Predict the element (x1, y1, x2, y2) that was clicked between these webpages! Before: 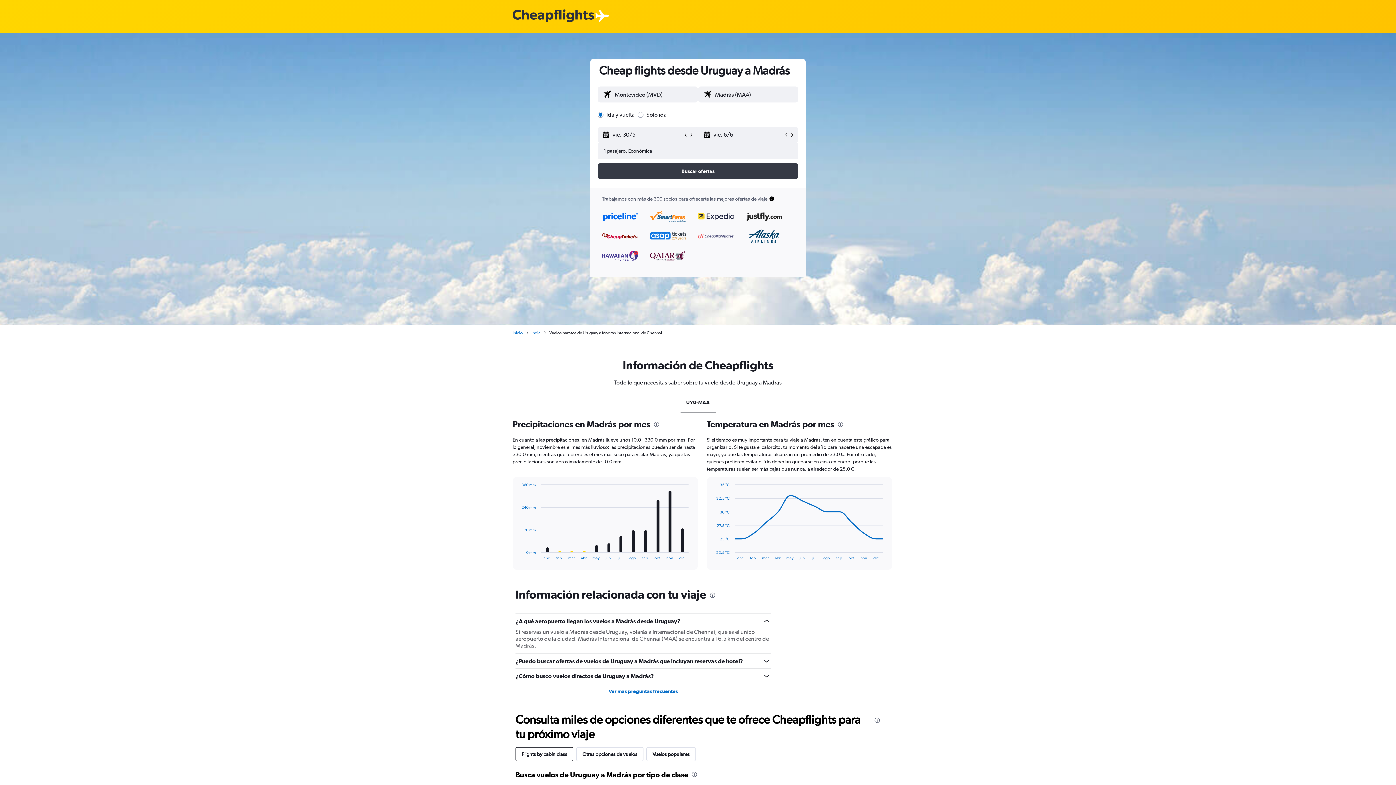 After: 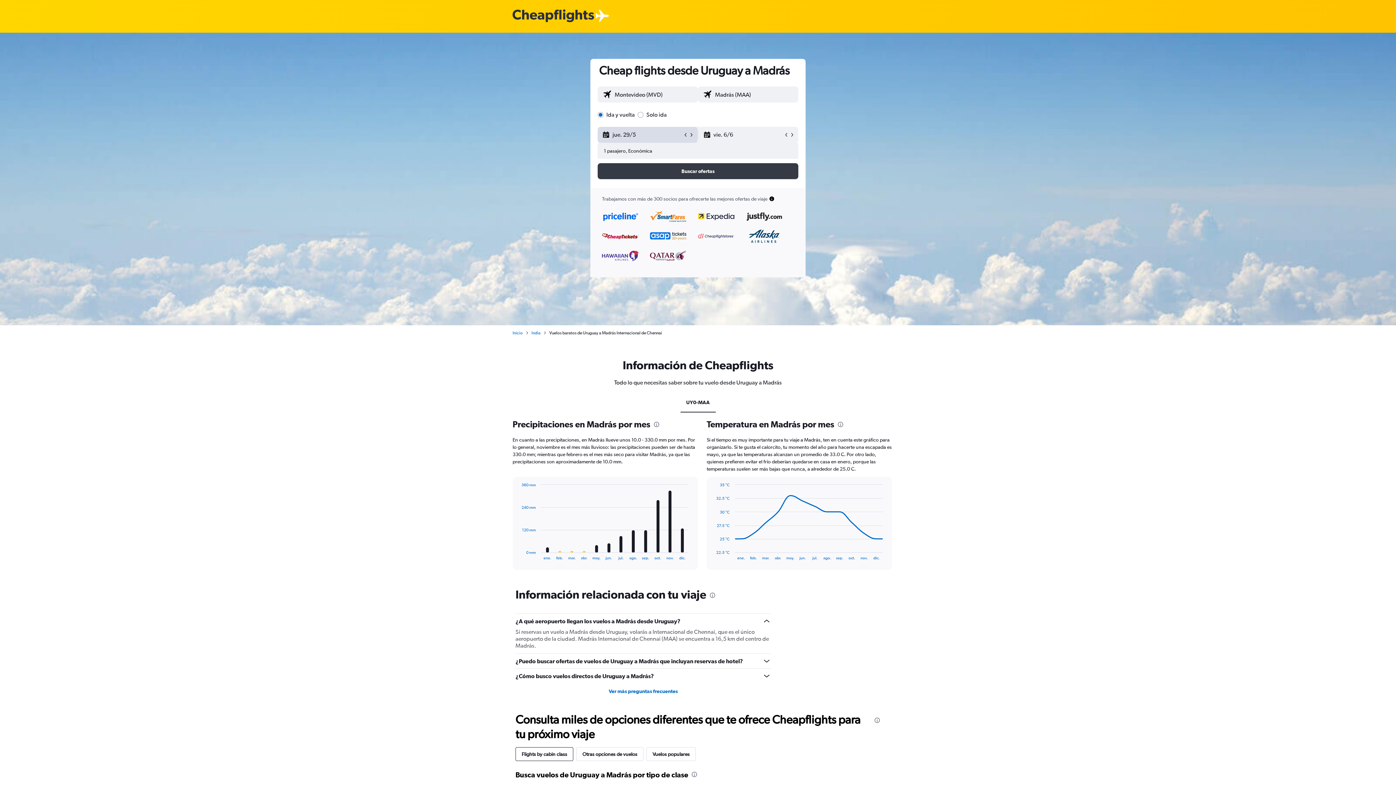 Action: bbox: (682, 132, 688, 137)